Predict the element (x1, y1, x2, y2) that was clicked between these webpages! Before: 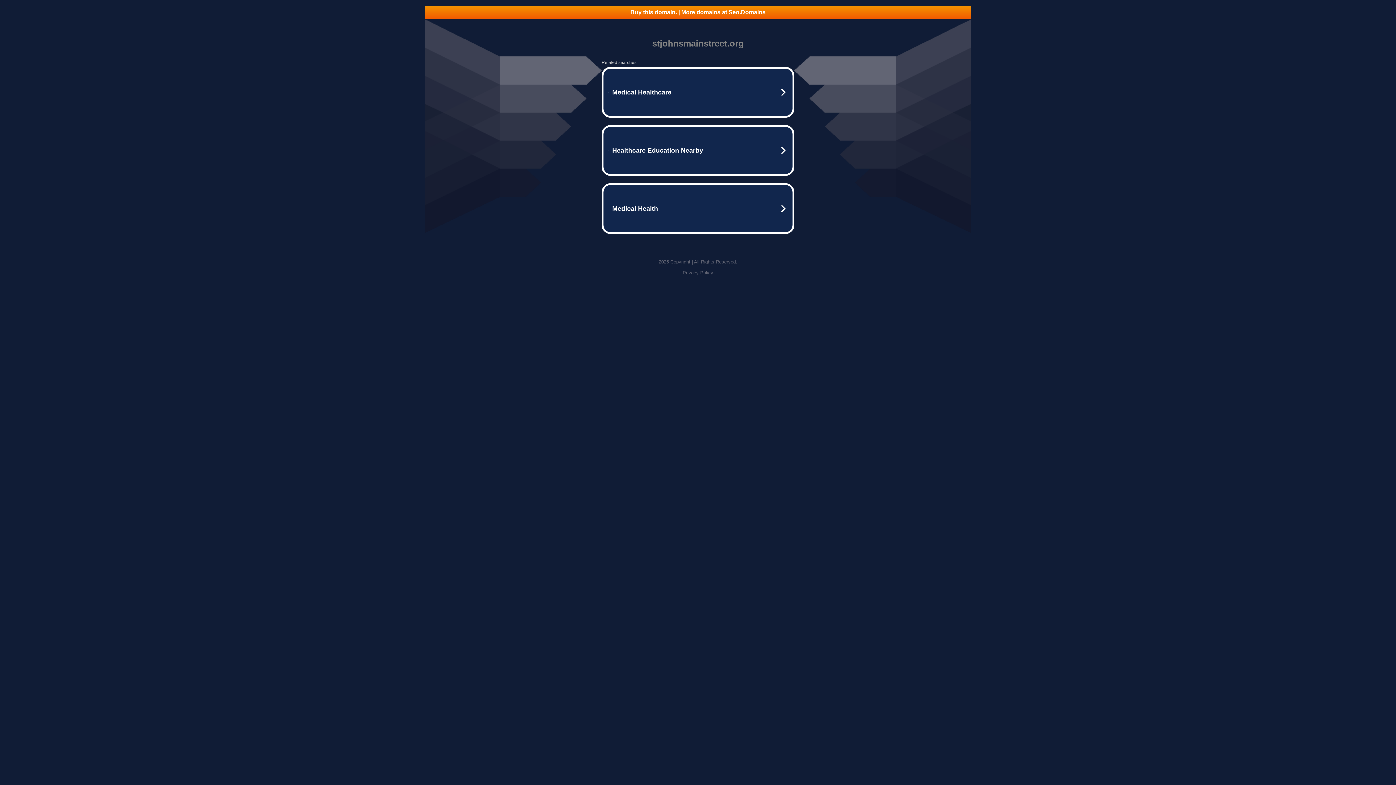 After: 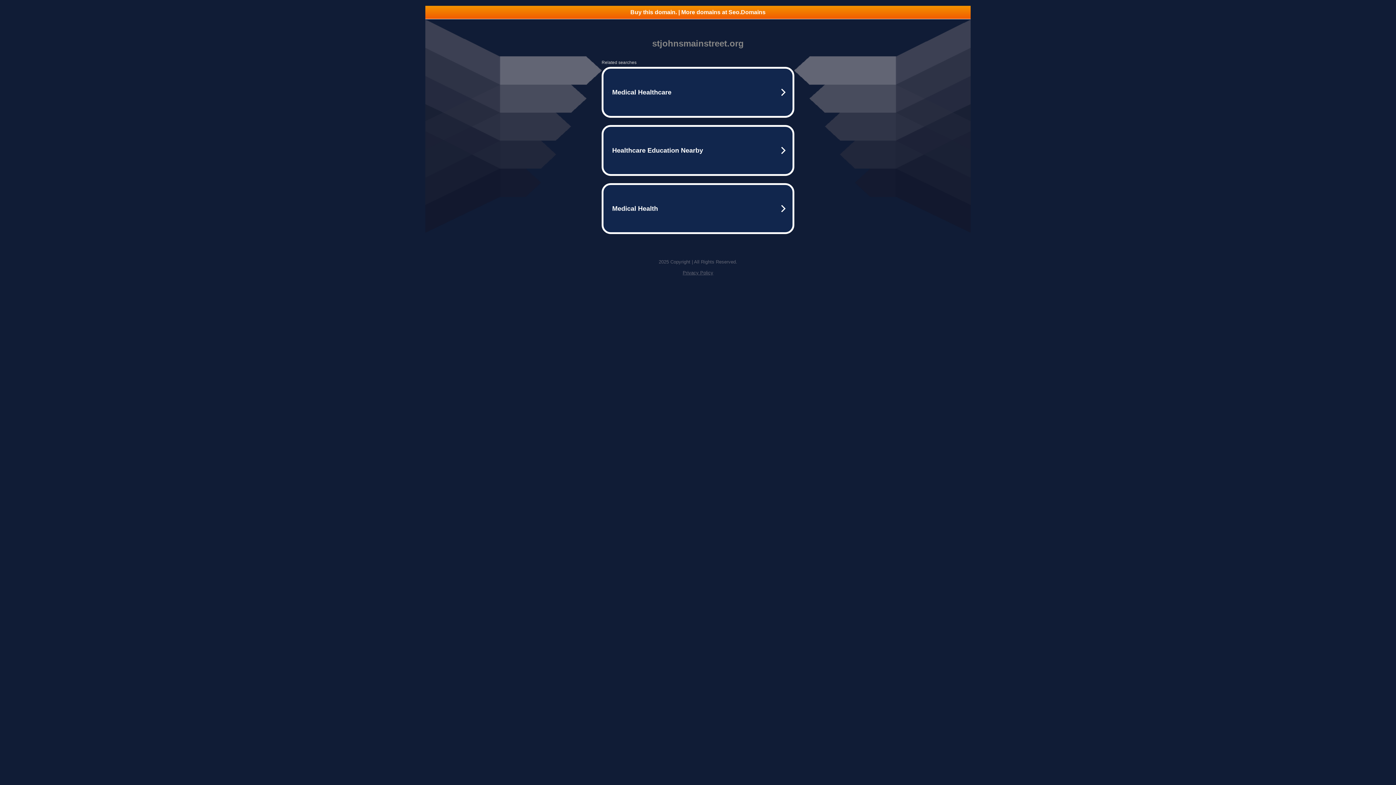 Action: bbox: (425, 5, 970, 18) label: Buy this domain. | More domains at Seo.Domains